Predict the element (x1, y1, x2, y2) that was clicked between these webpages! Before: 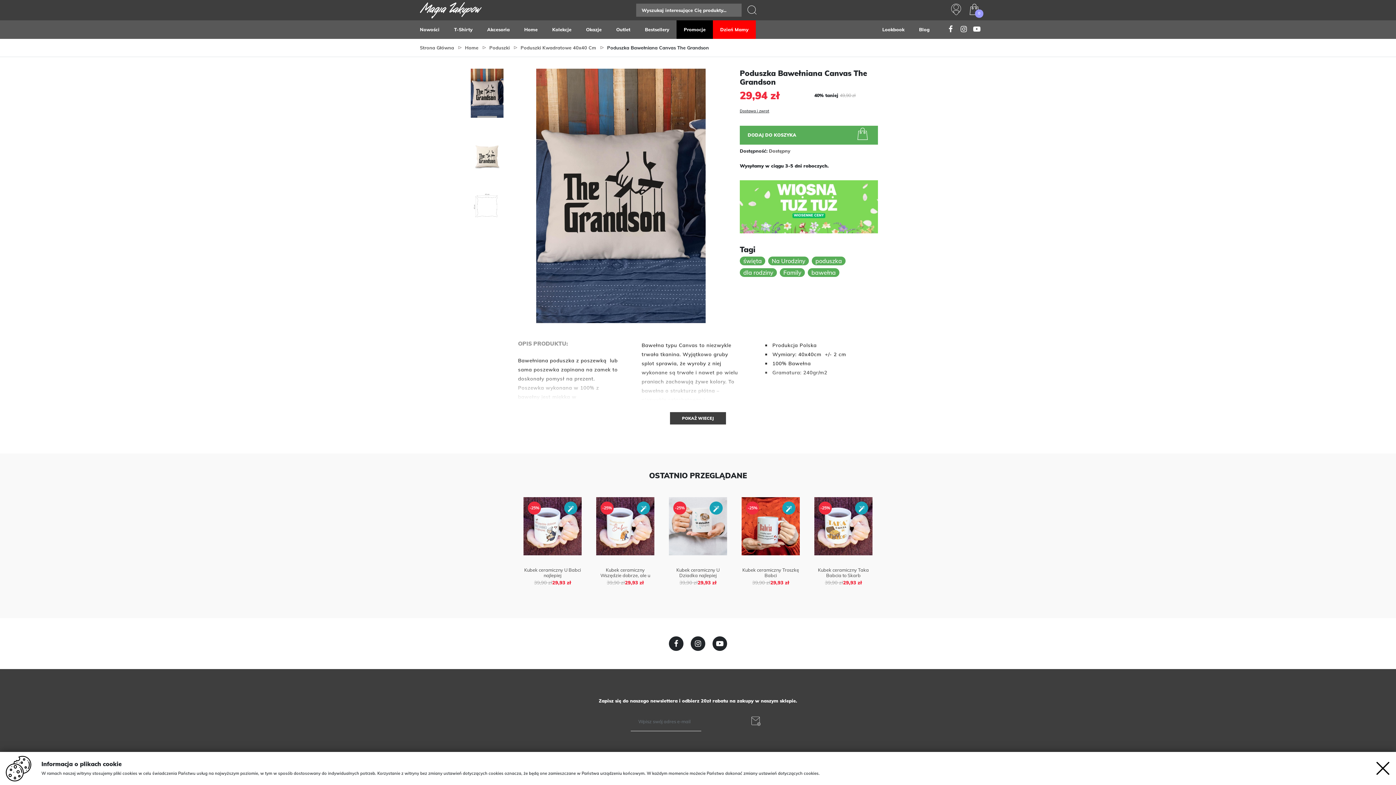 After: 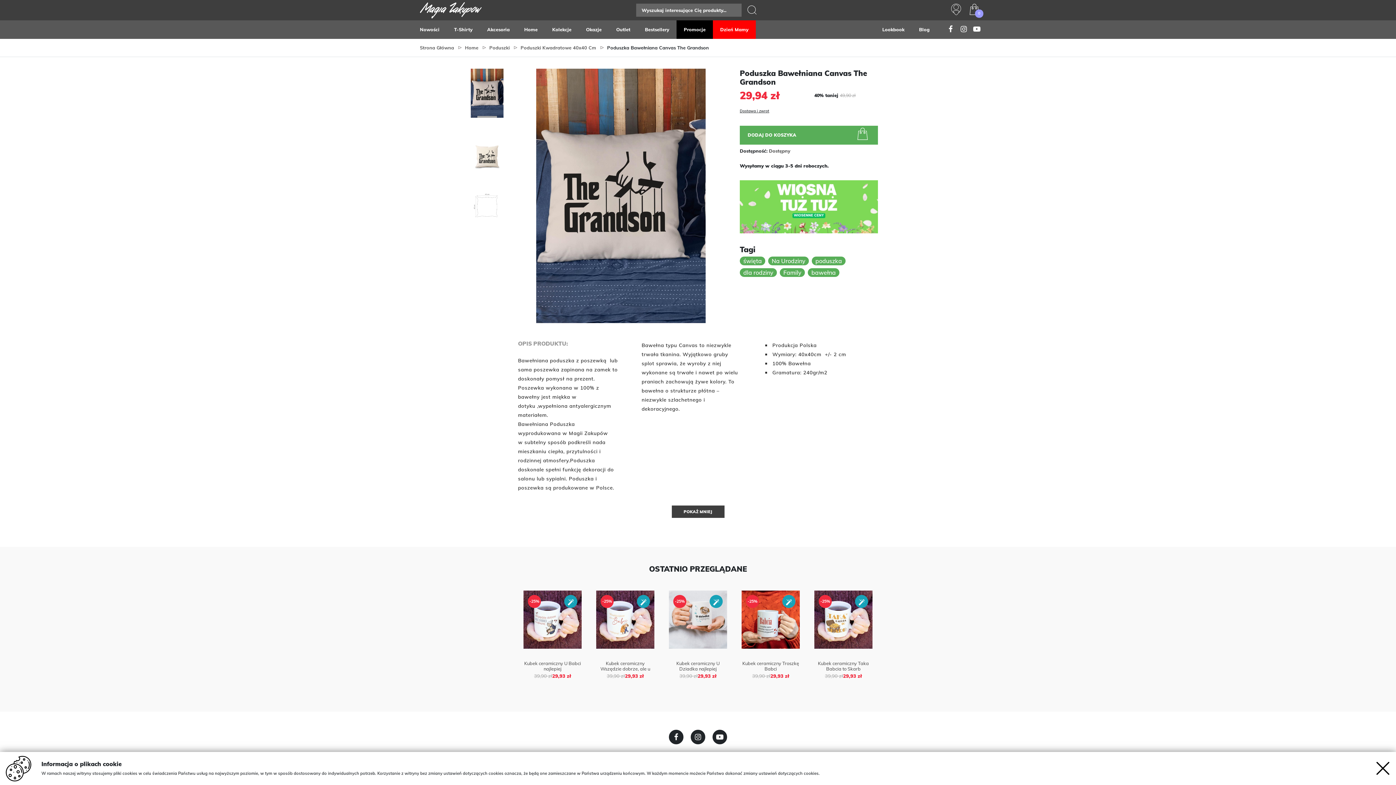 Action: label: POKAŻ WIECEJ bbox: (670, 412, 726, 424)